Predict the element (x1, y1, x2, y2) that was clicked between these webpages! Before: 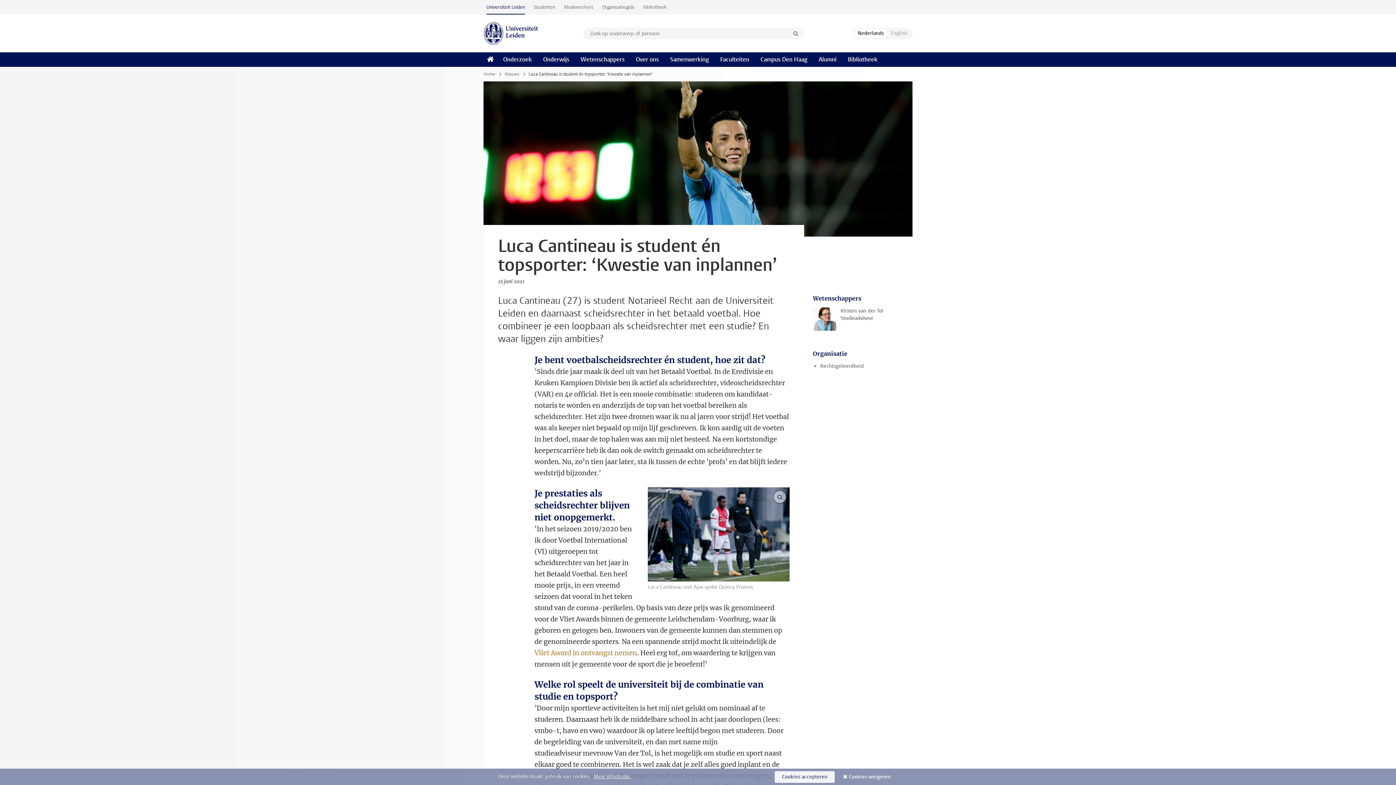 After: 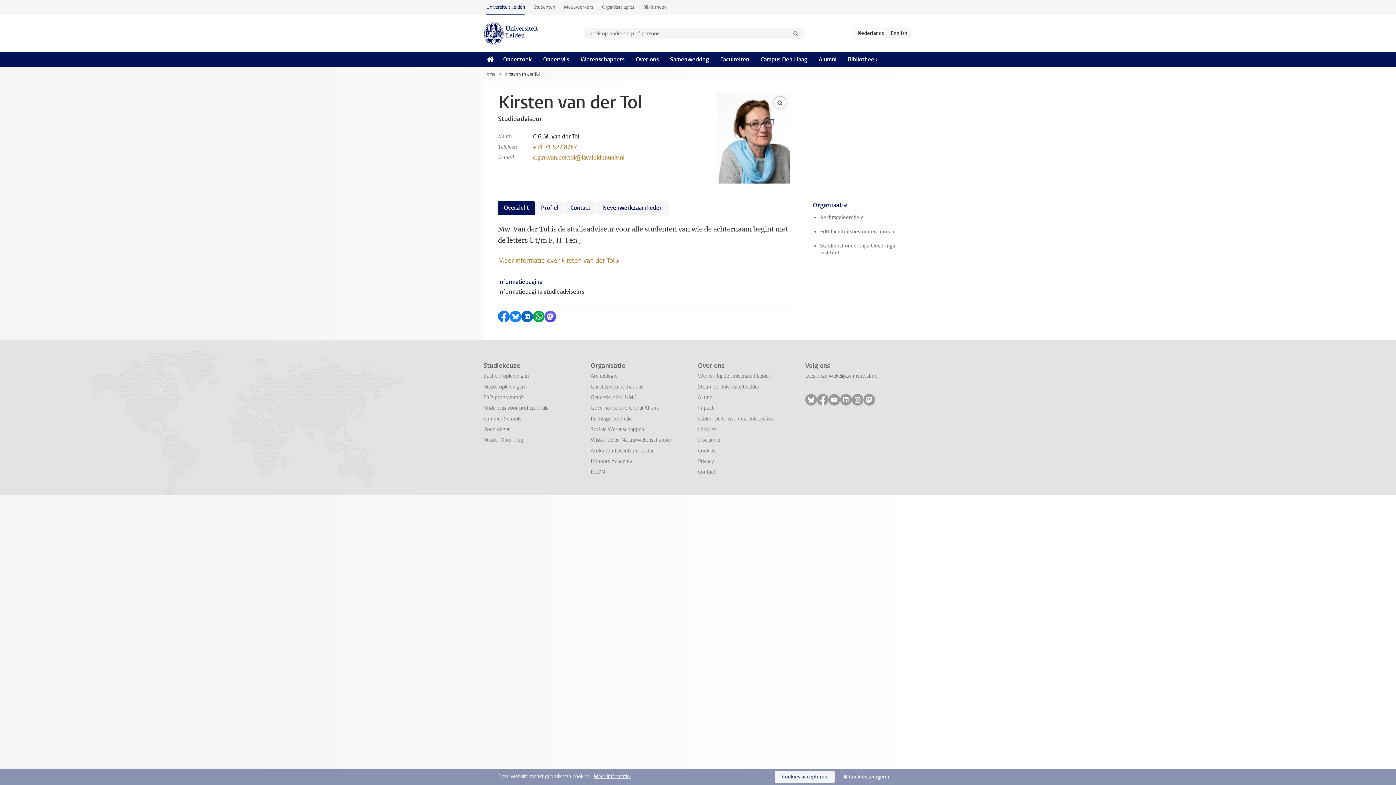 Action: label: Kirsten van der Tol
Studieadviseur bbox: (813, 307, 912, 335)